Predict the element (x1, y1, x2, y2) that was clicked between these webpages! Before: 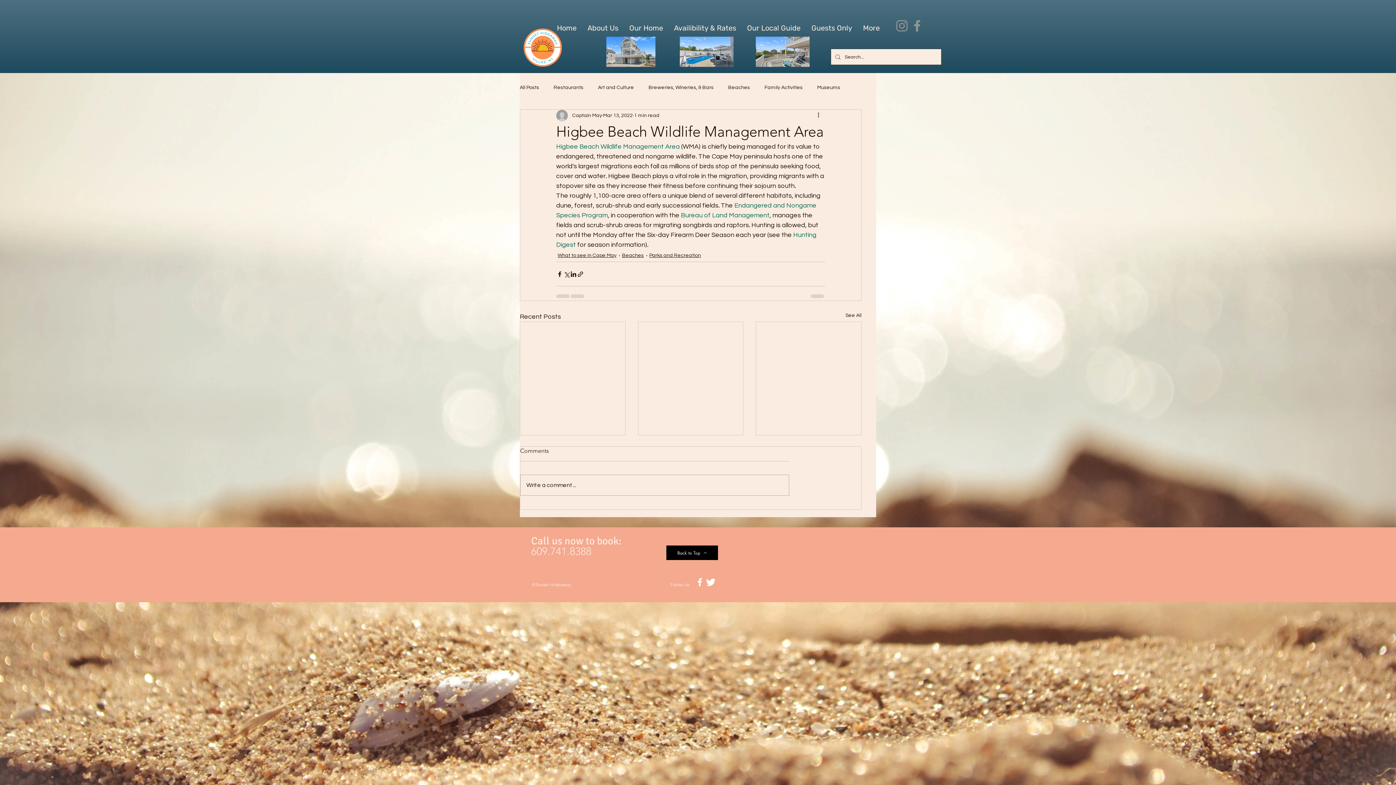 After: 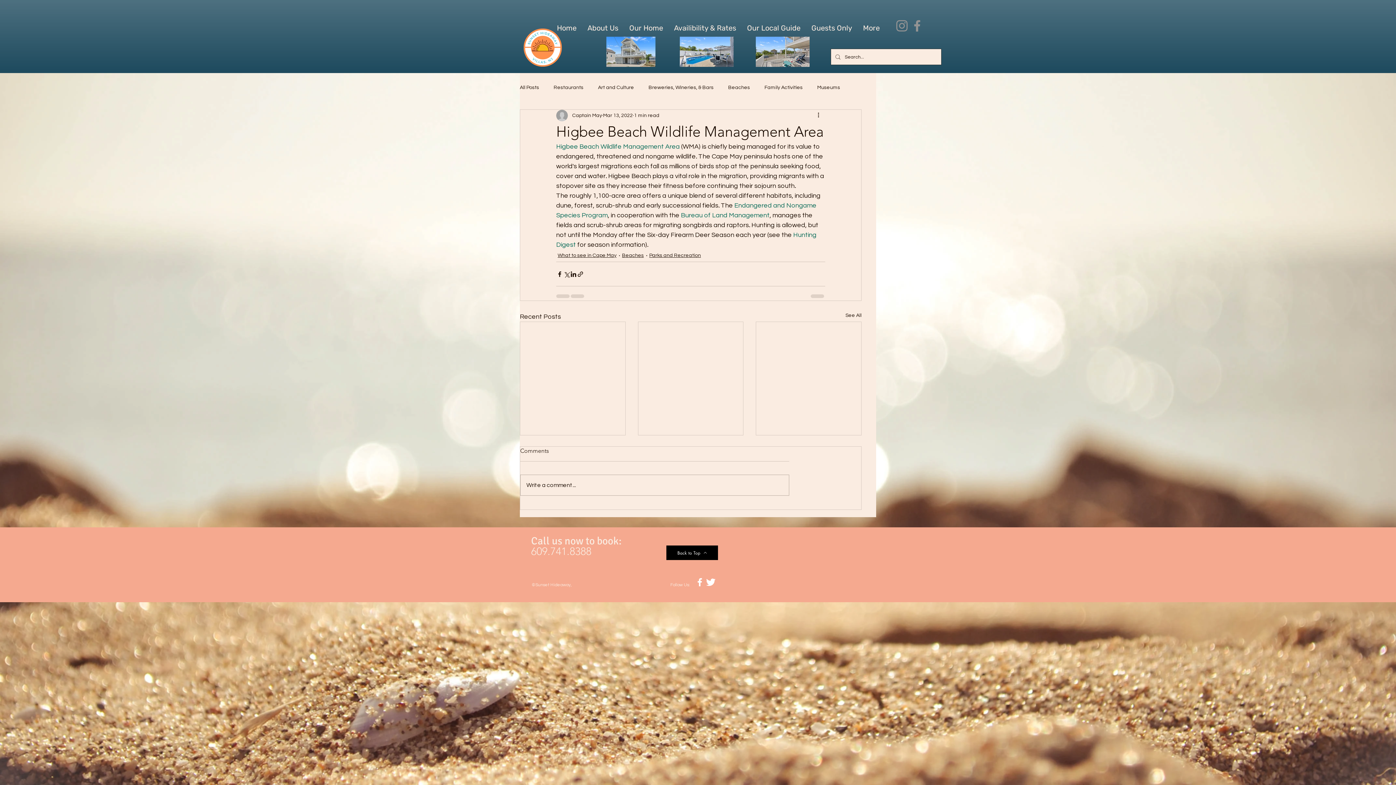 Action: bbox: (694, 577, 705, 588)